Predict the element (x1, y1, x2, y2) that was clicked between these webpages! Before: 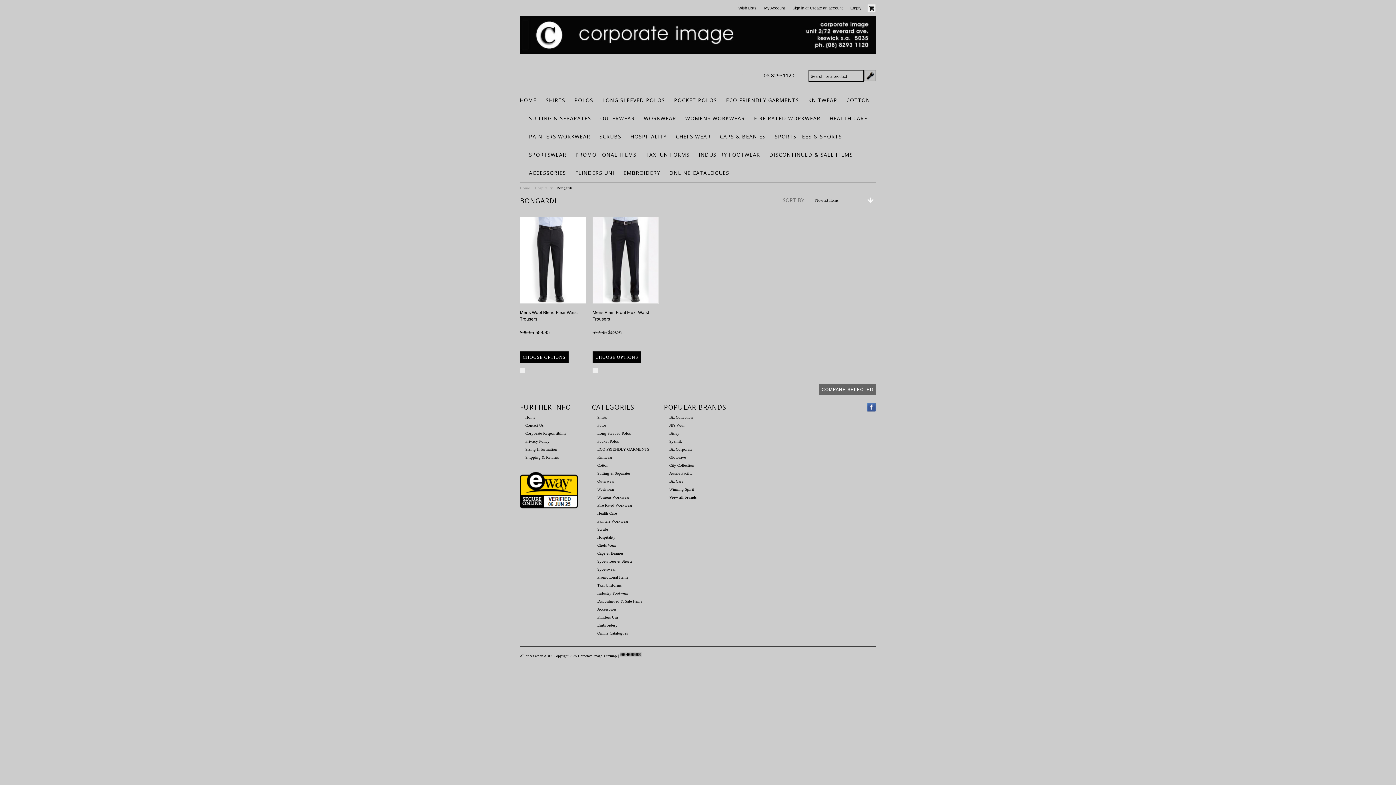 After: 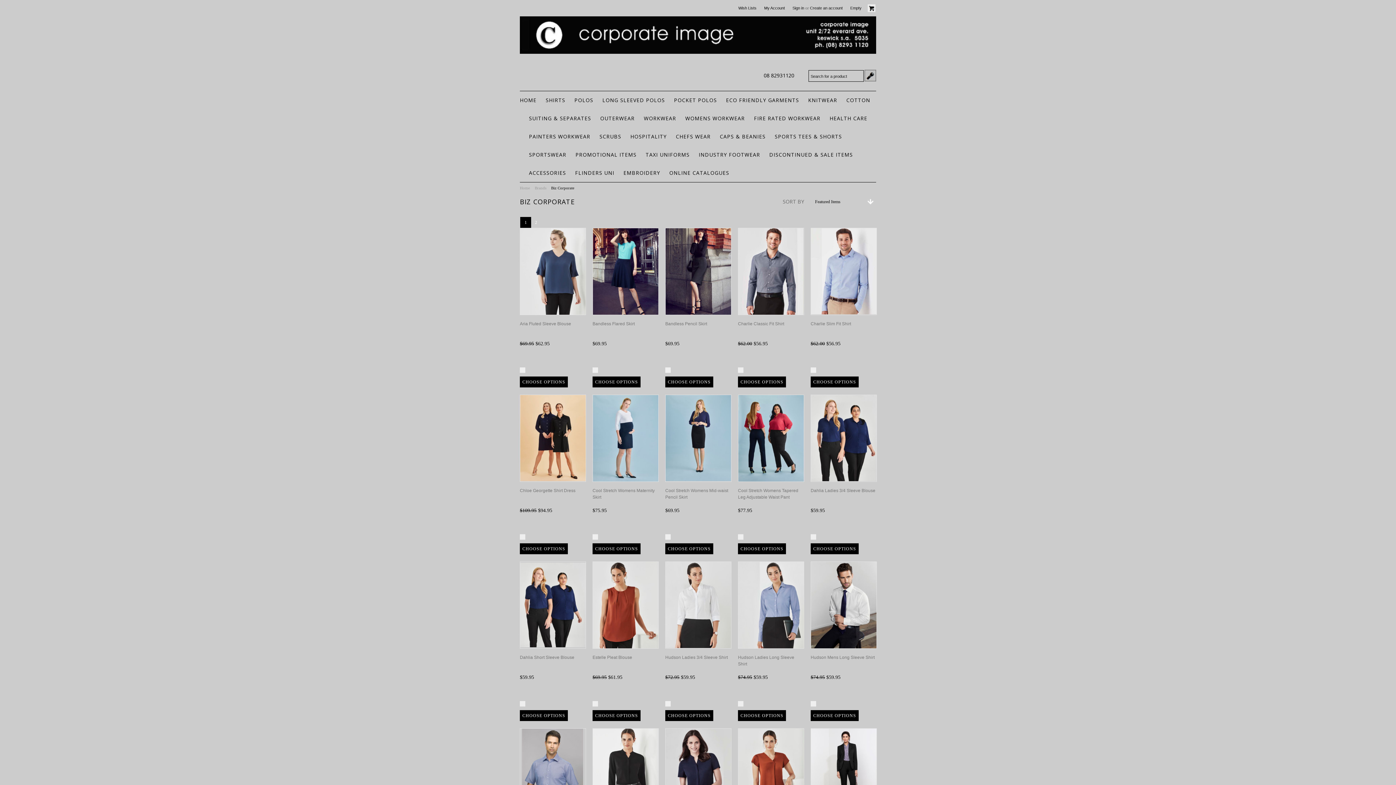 Action: label: Biz Corporate bbox: (669, 447, 692, 451)